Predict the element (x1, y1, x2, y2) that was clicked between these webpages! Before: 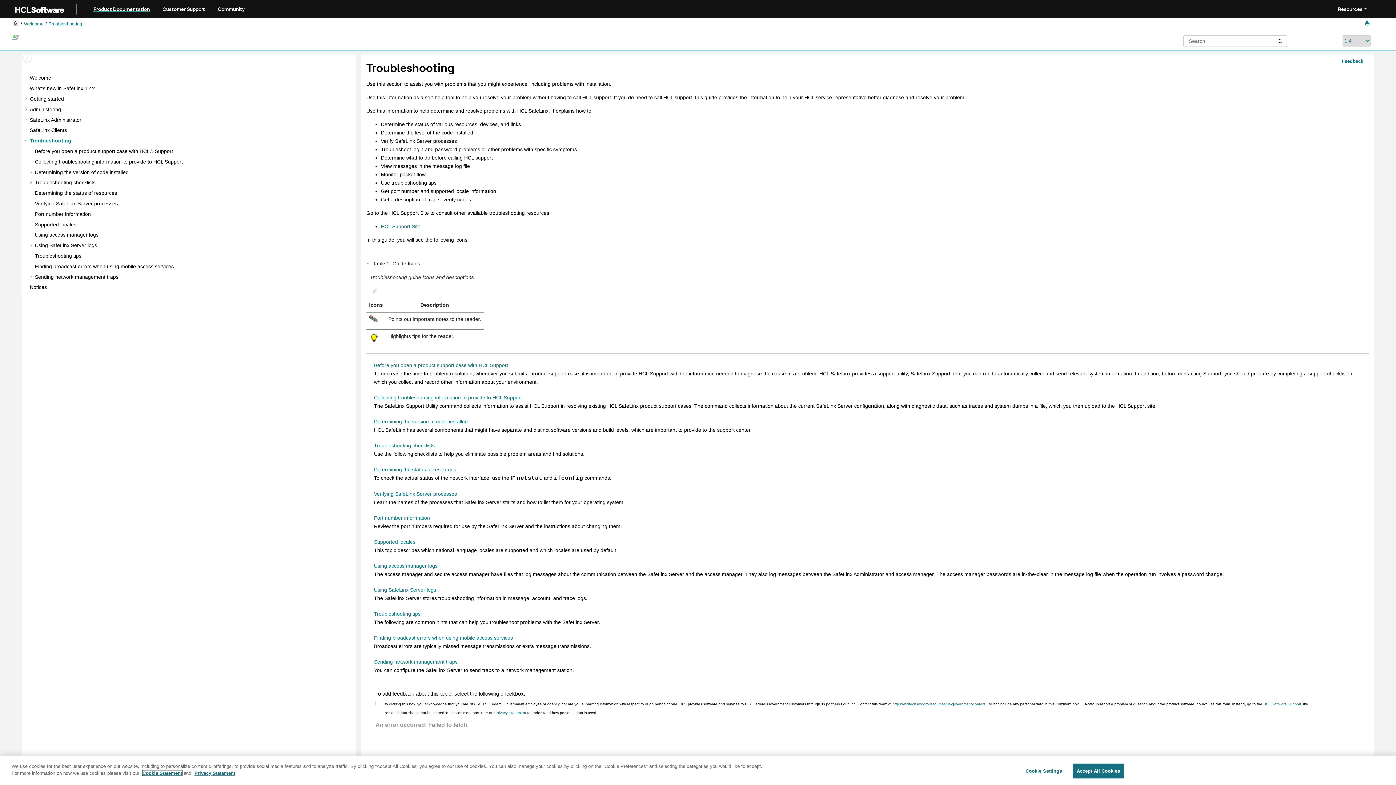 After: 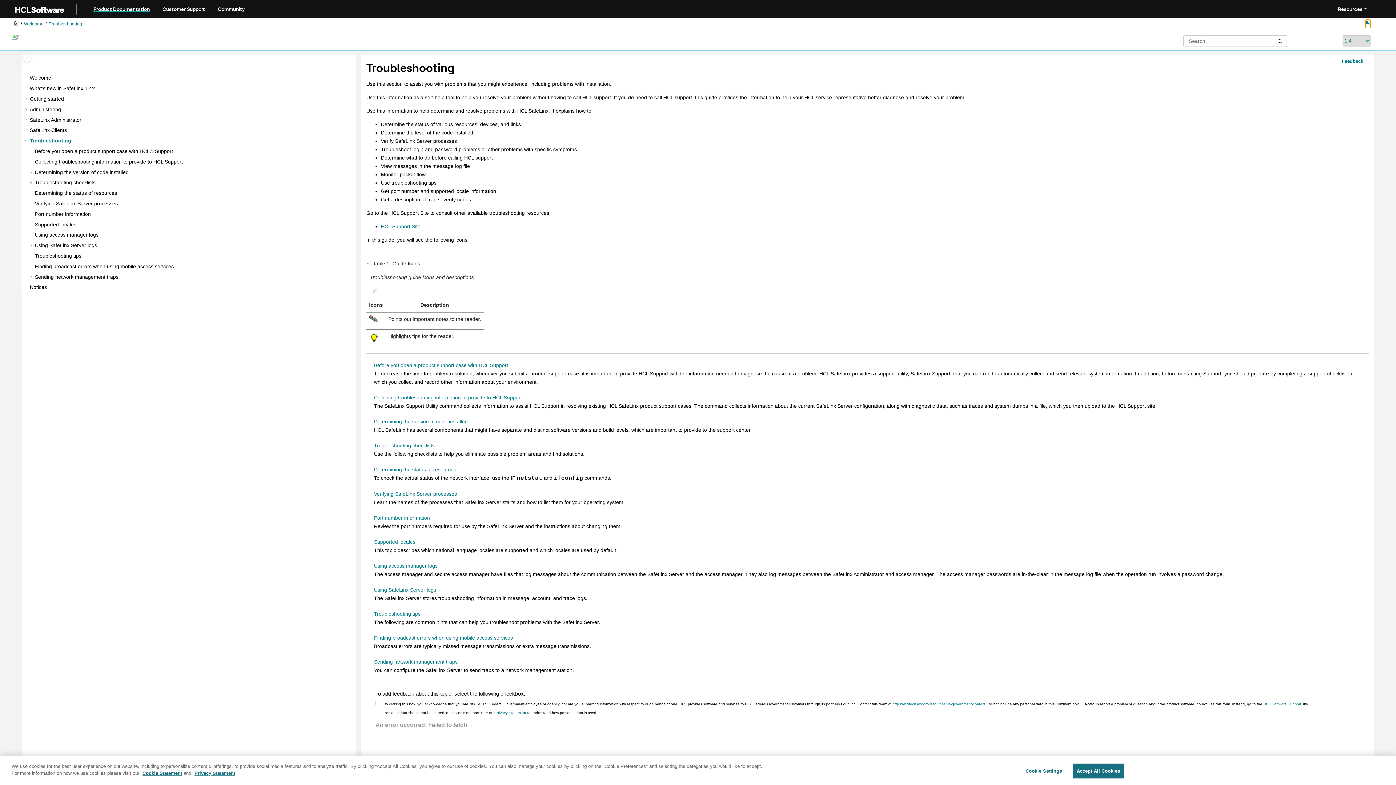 Action: bbox: (1365, 19, 1370, 28) label: Print this page